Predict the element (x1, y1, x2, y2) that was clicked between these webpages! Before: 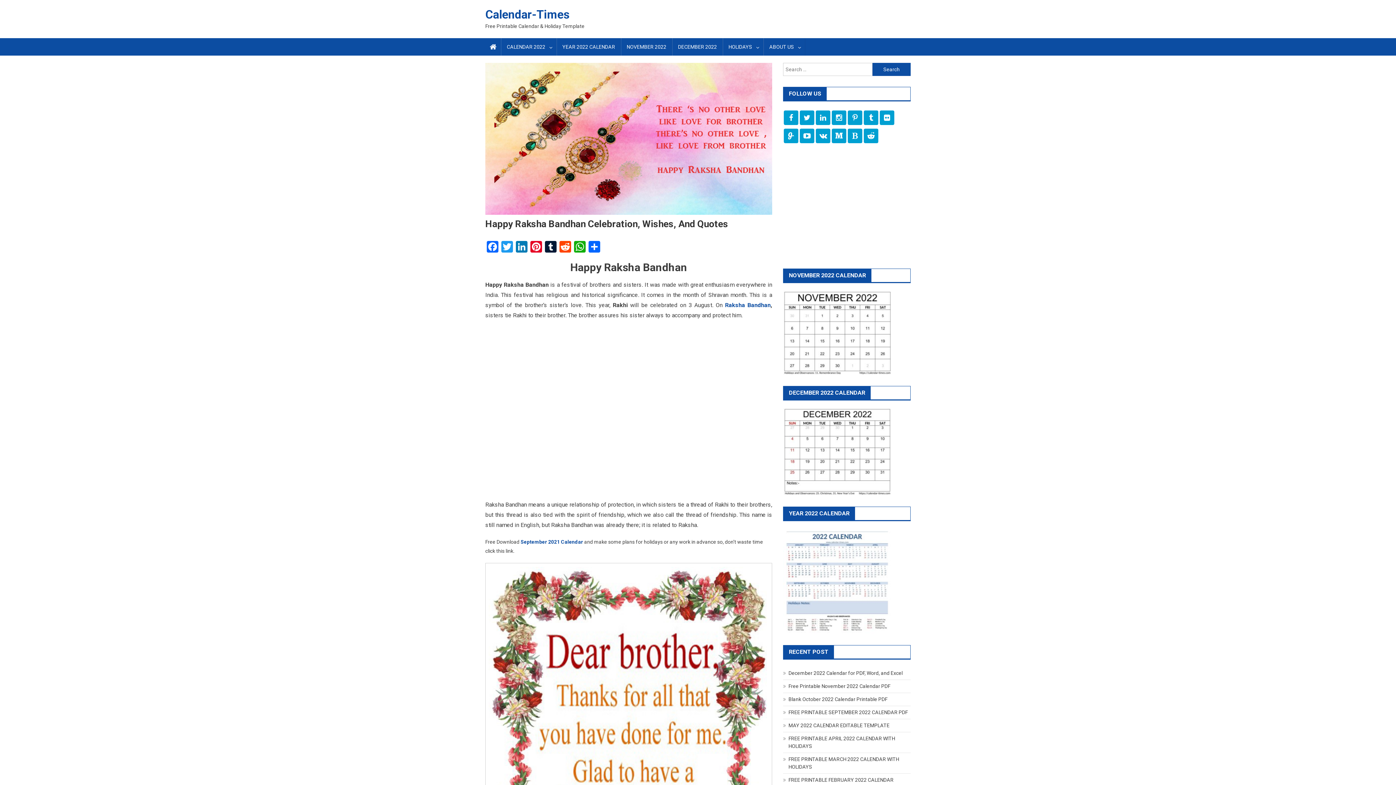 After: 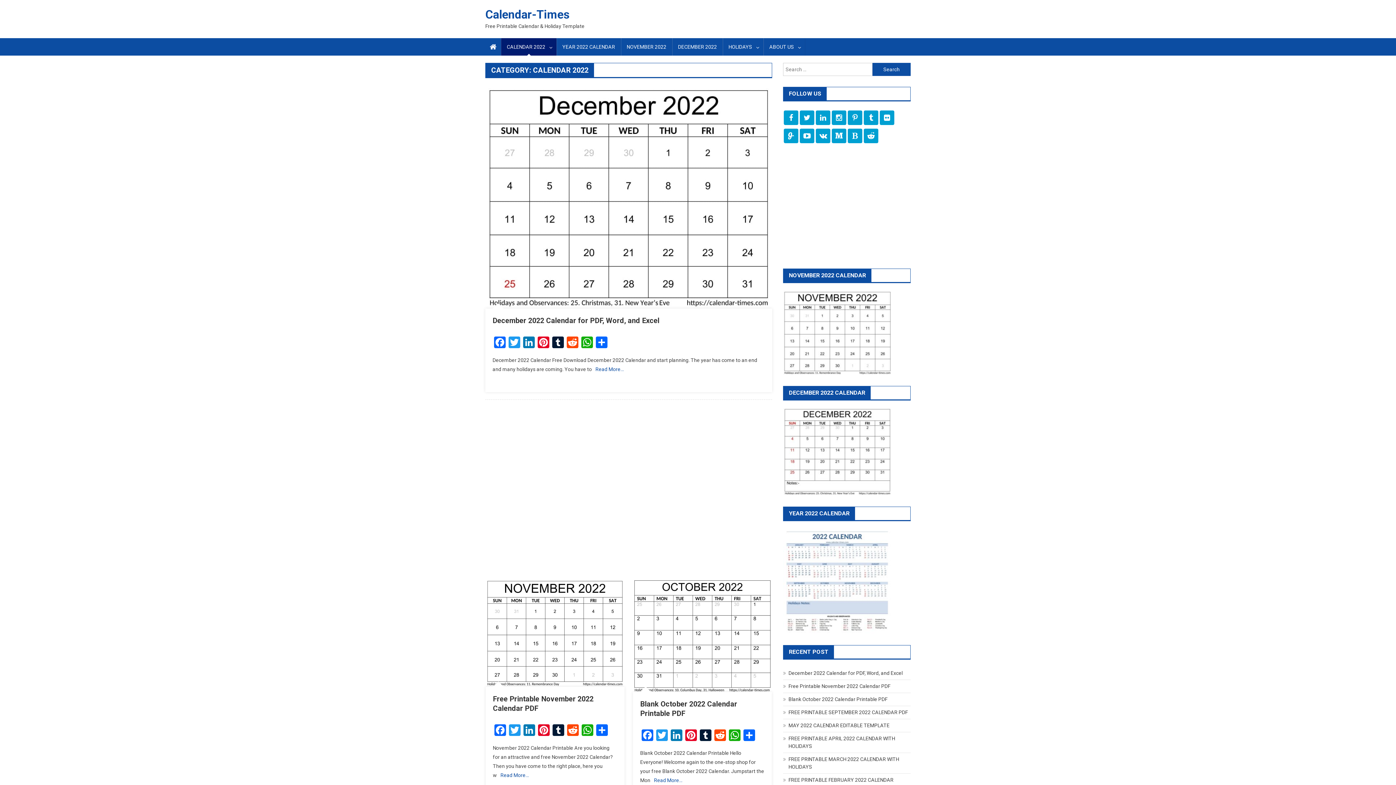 Action: label: CALENDAR 2022 bbox: (501, 38, 556, 55)